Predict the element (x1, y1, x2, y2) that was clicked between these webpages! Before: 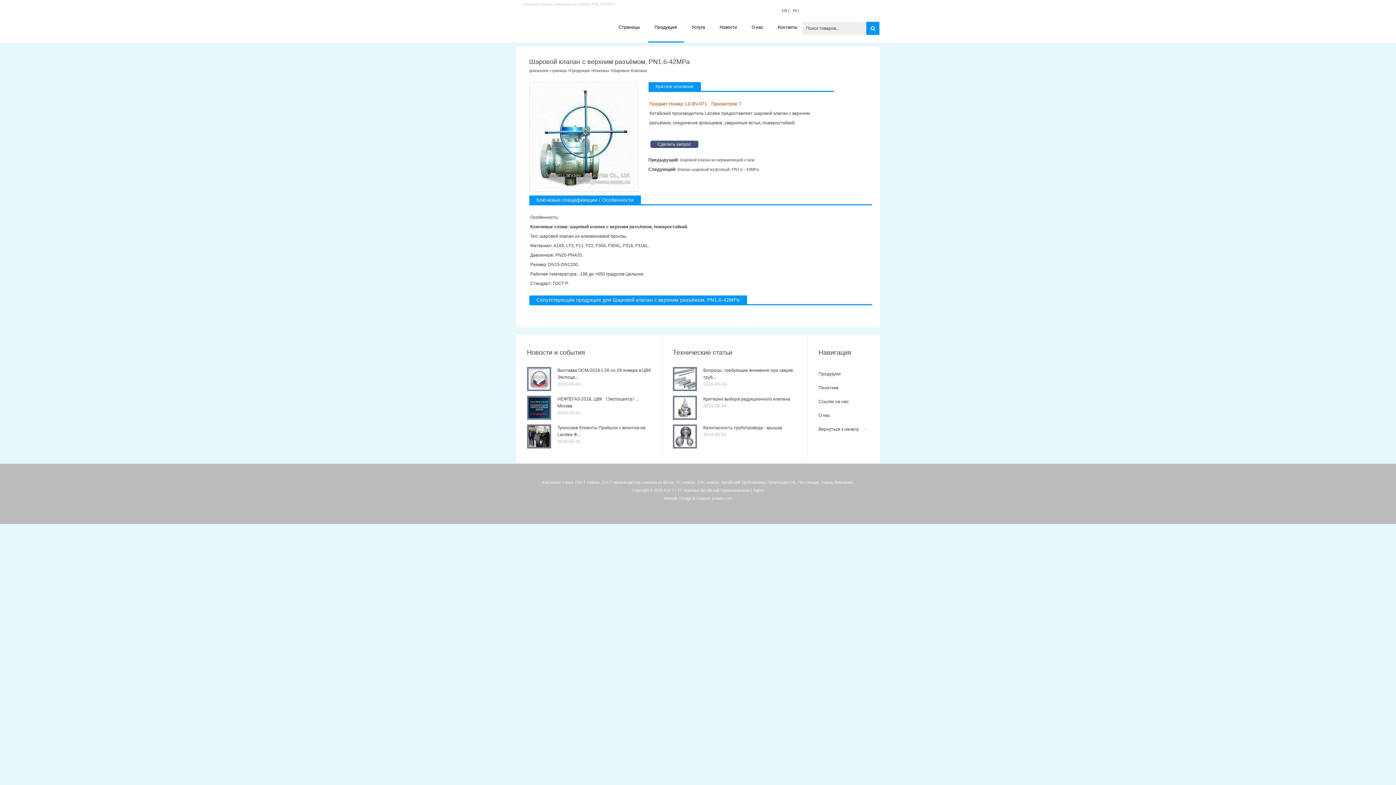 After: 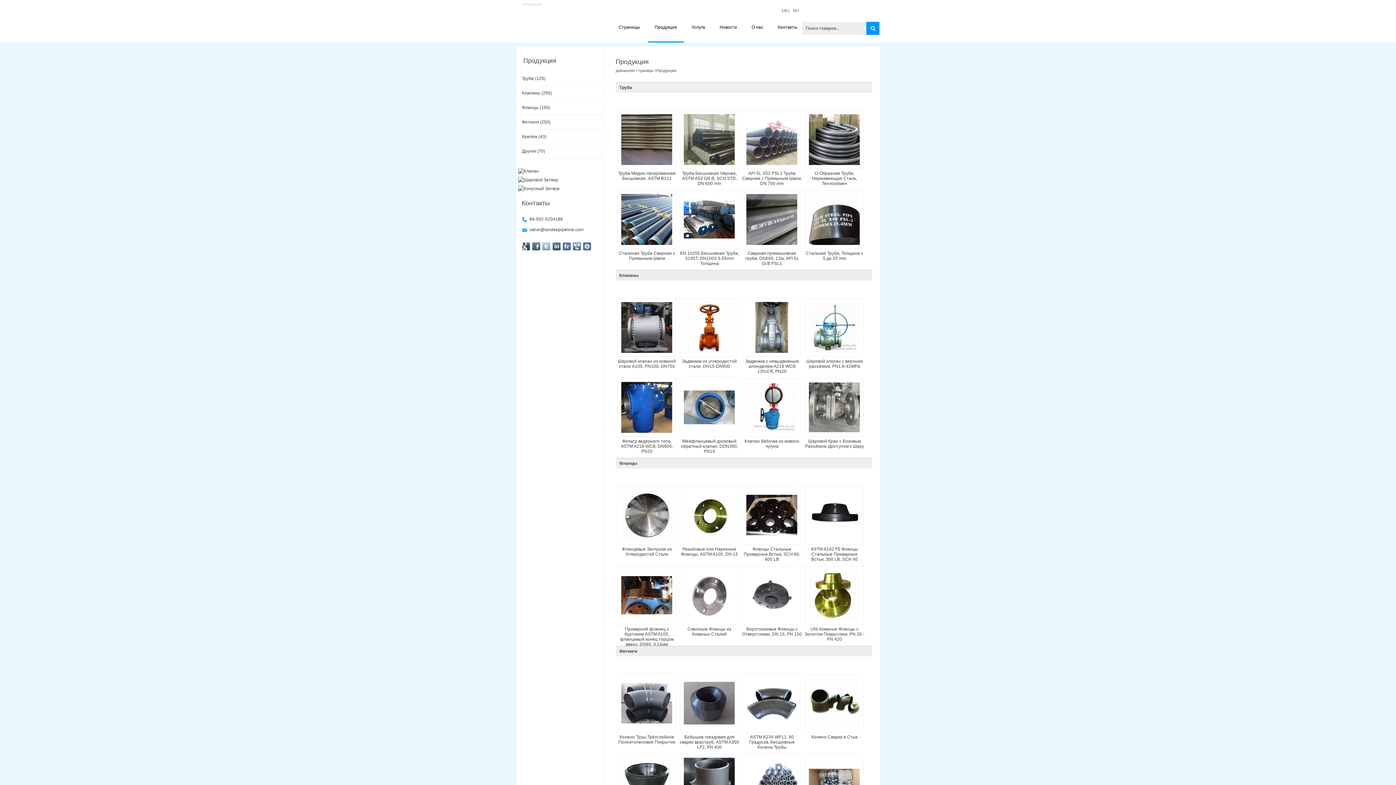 Action: label: Продукция bbox: (570, 68, 590, 72)